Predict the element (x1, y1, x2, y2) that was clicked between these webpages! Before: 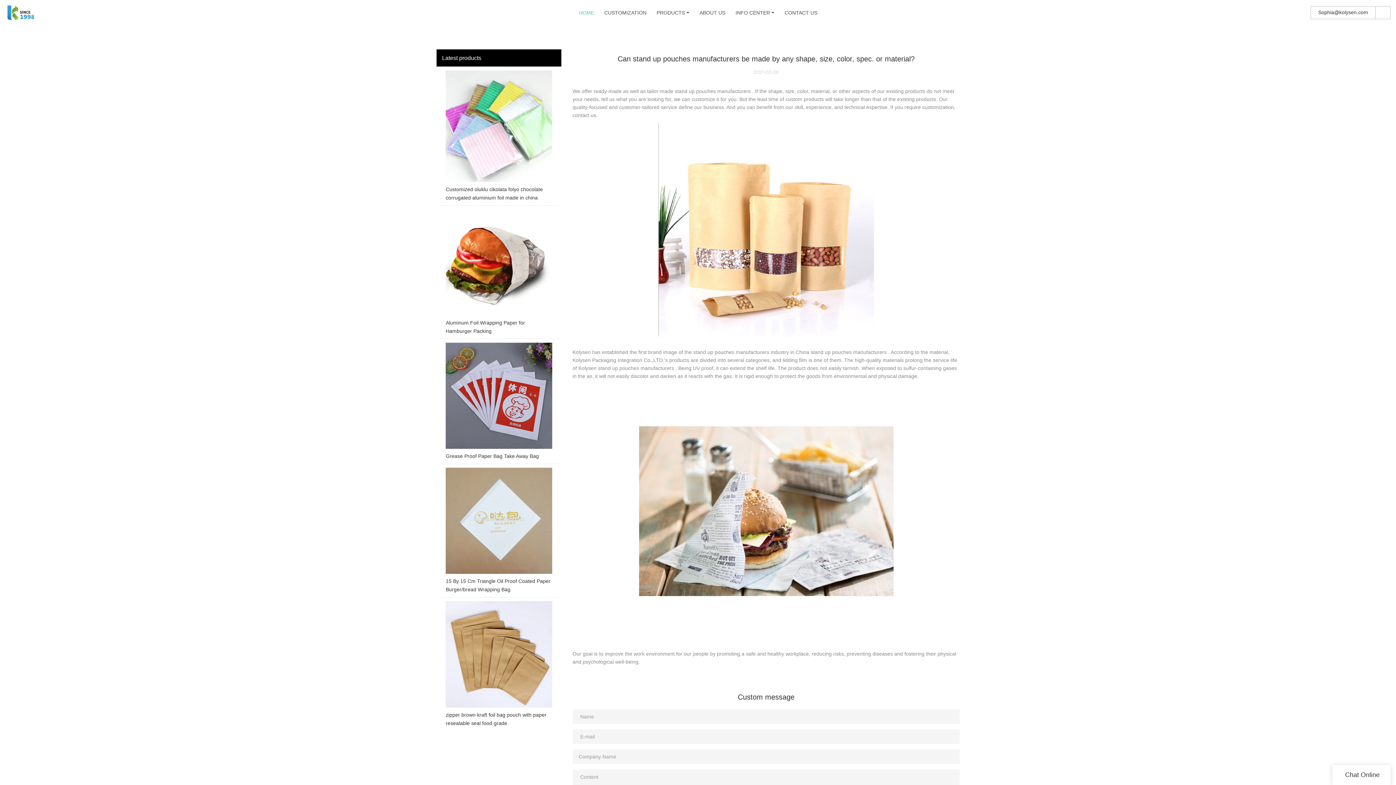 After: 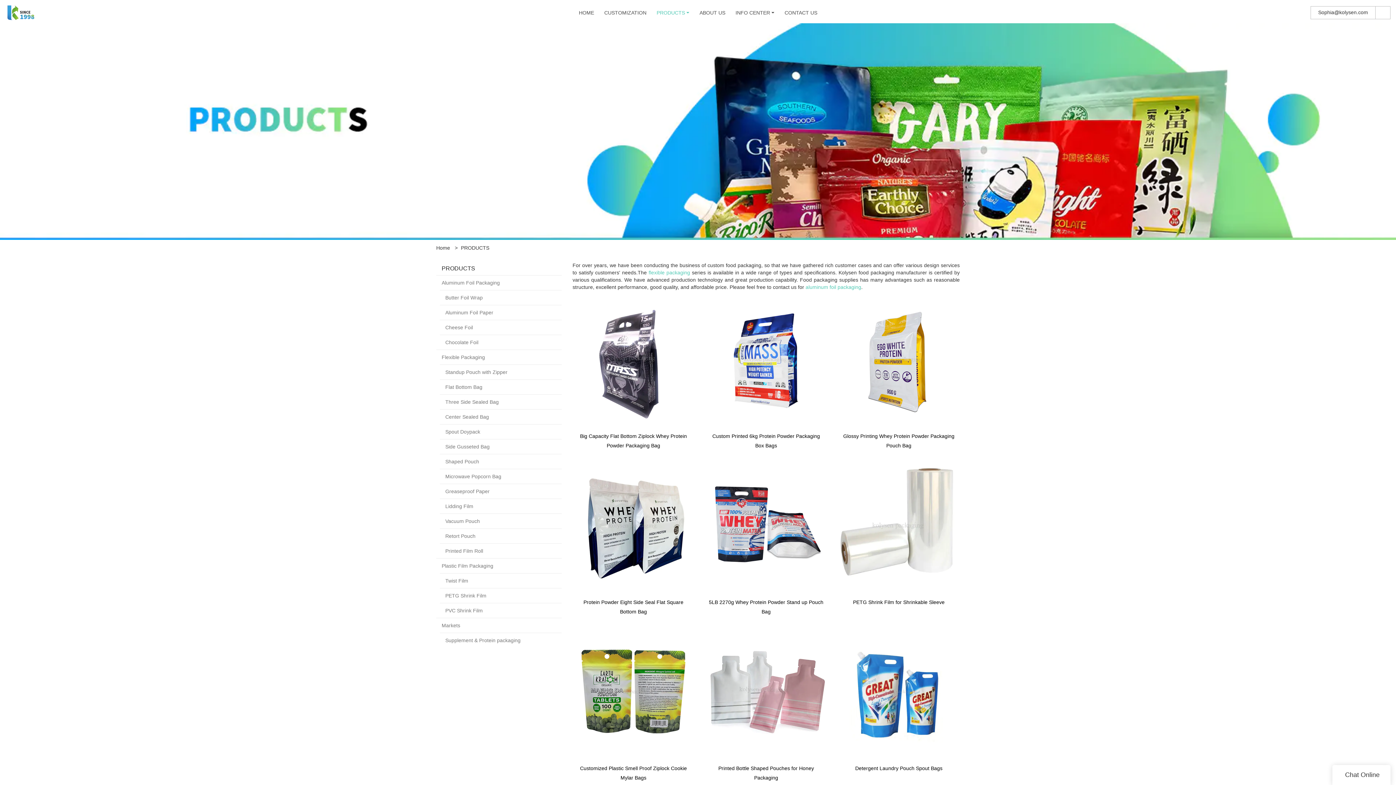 Action: label: PRODUCTS bbox: (656, 9, 685, 15)